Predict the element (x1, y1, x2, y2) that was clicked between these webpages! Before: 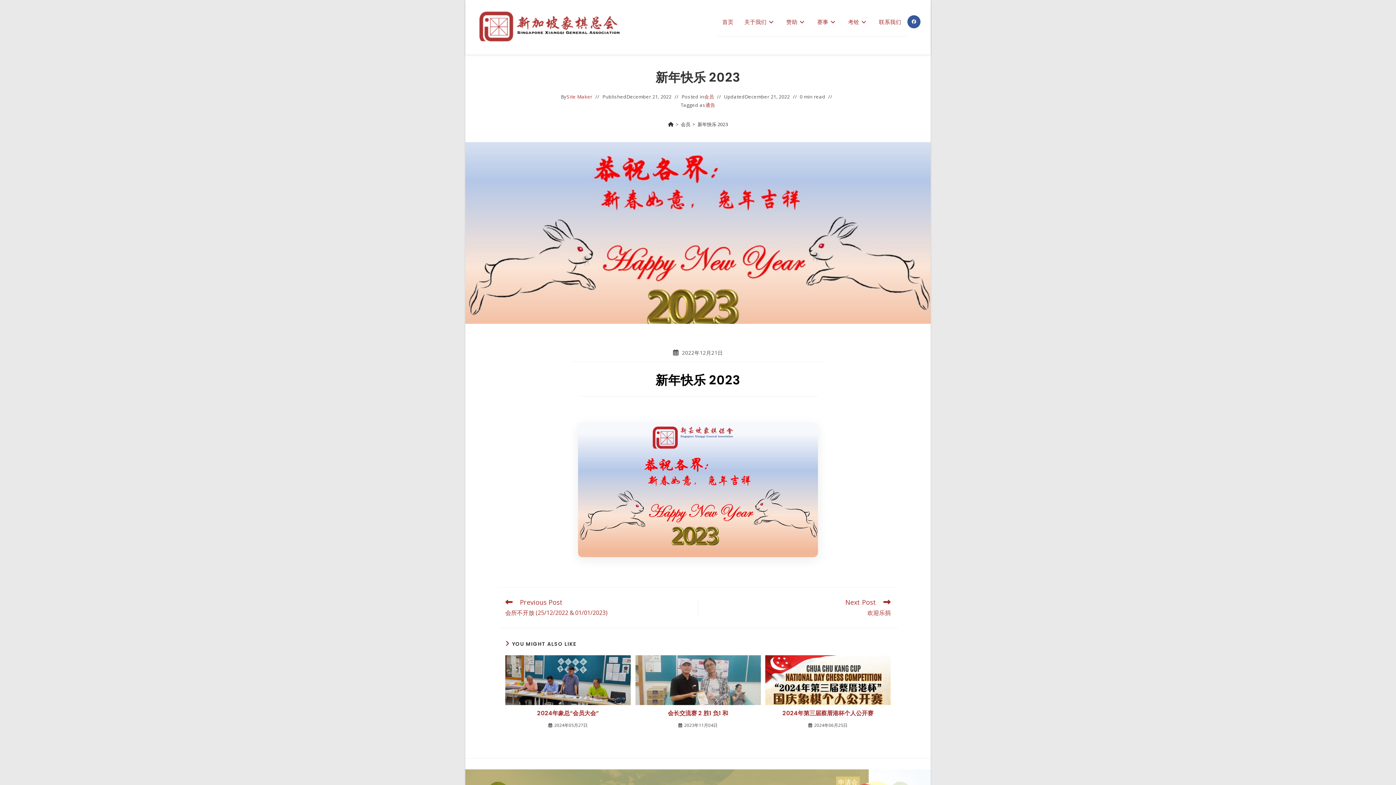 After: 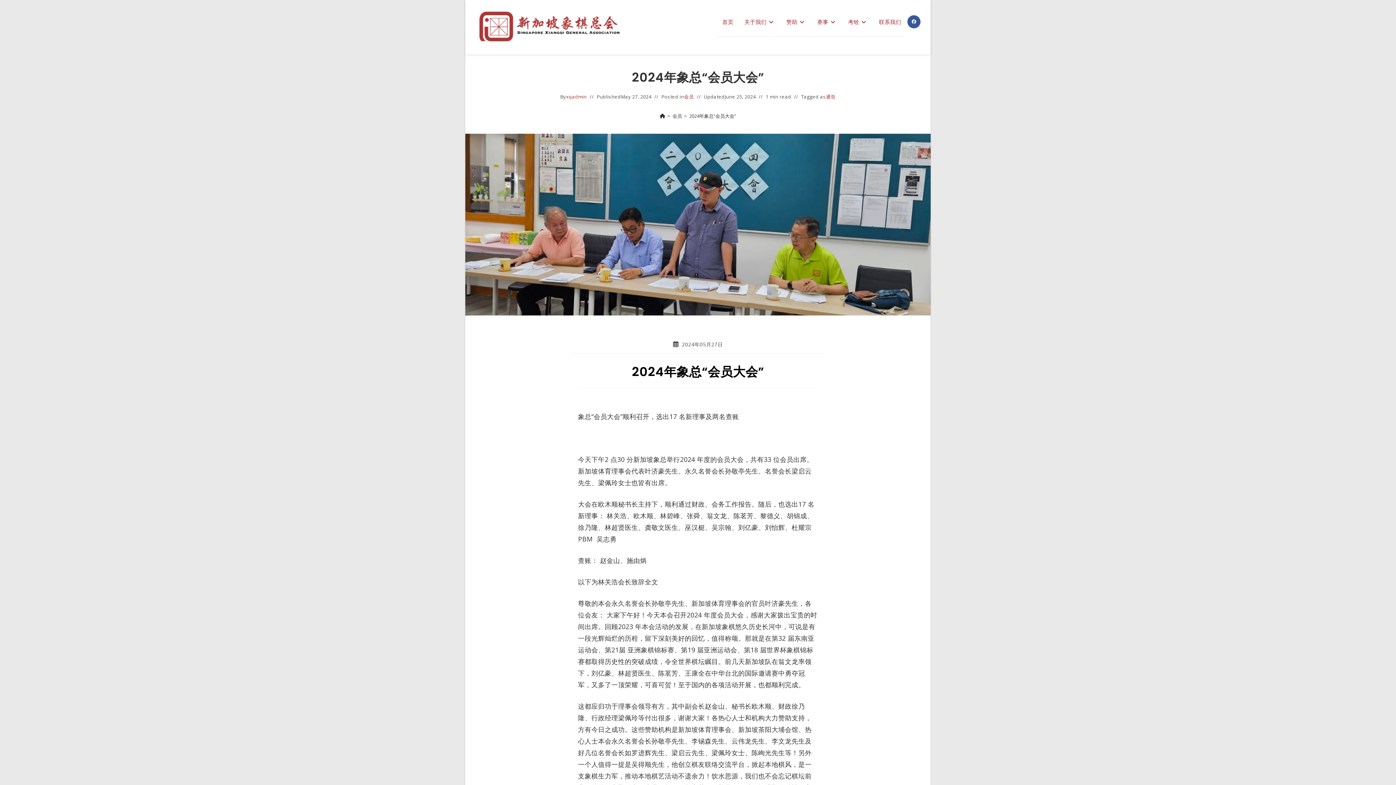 Action: bbox: (505, 655, 630, 705)